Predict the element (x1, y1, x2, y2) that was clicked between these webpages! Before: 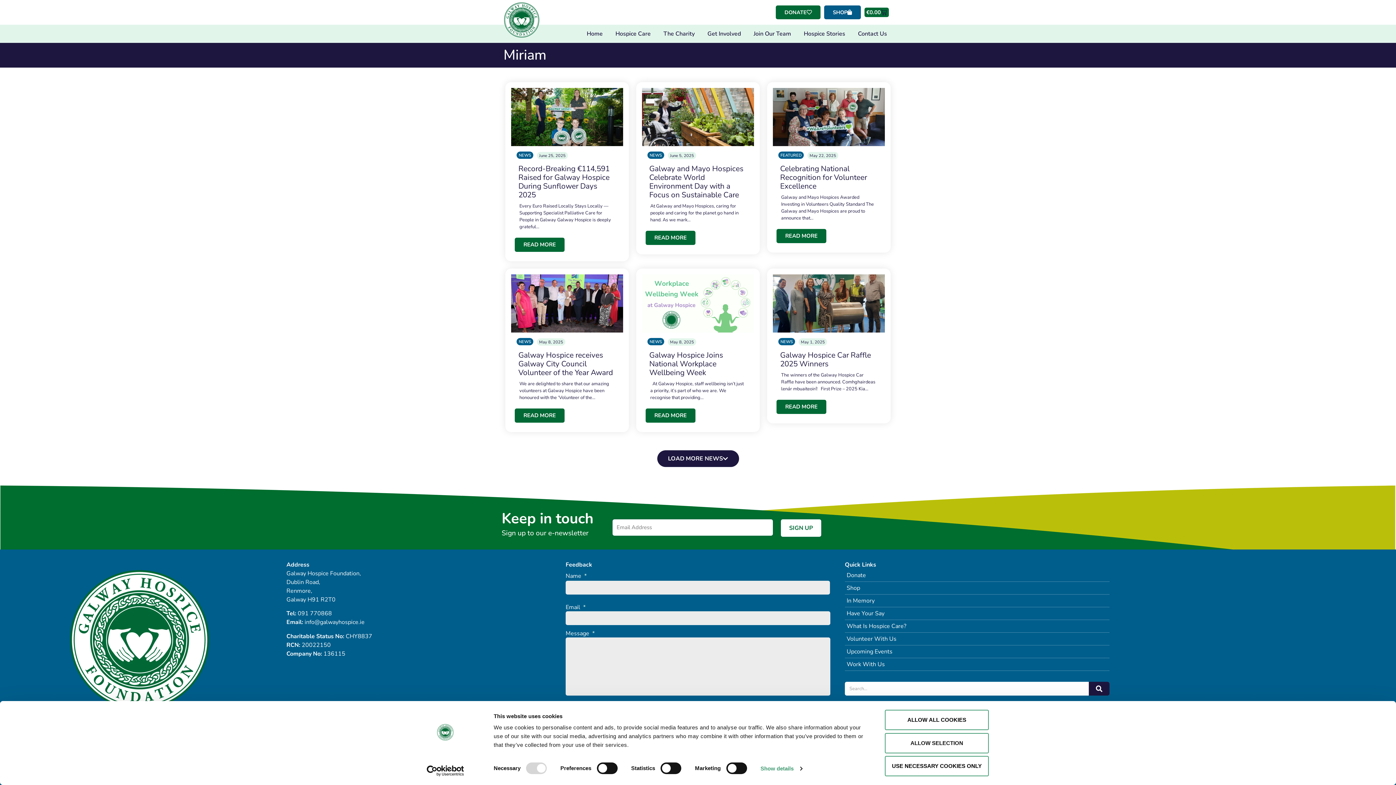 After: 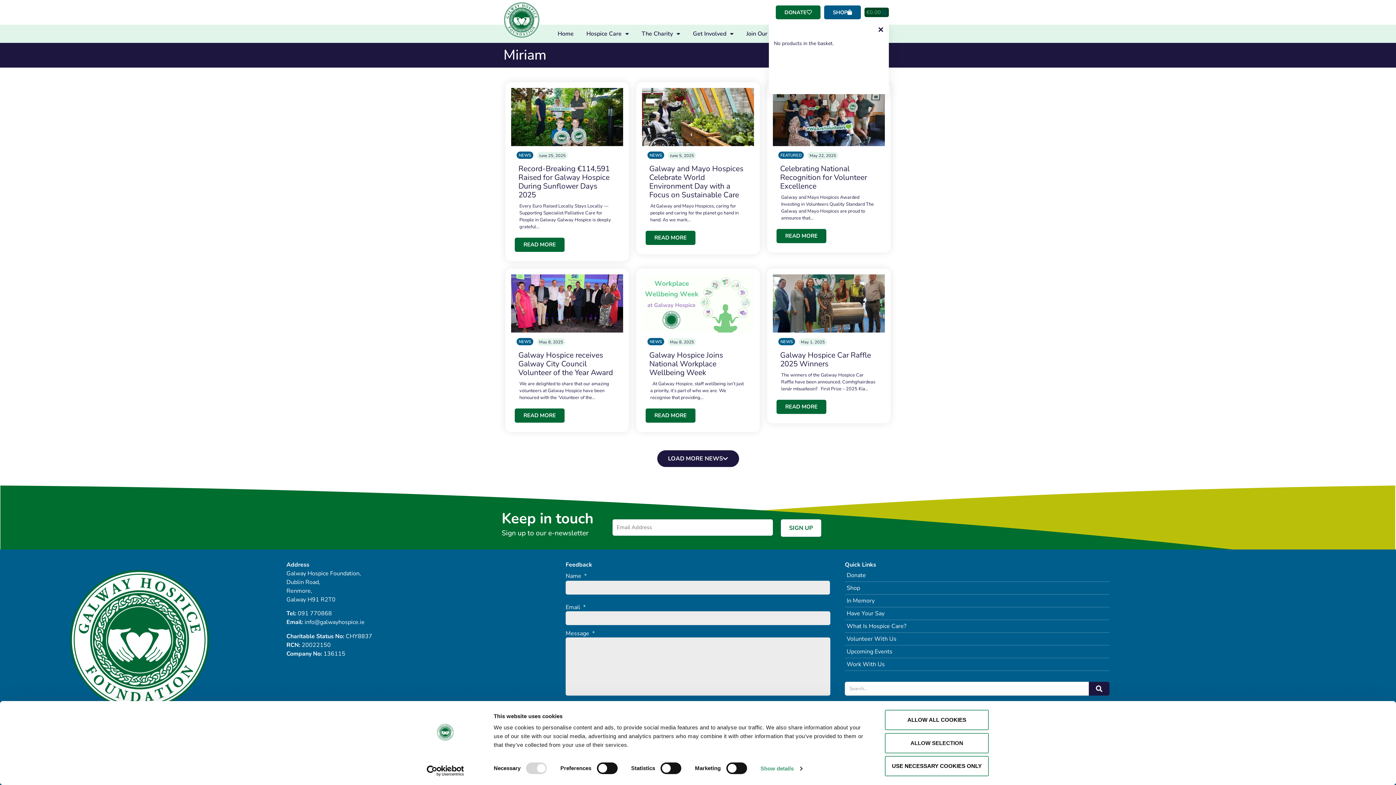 Action: bbox: (864, 7, 889, 17) label: €0.00
BASKET